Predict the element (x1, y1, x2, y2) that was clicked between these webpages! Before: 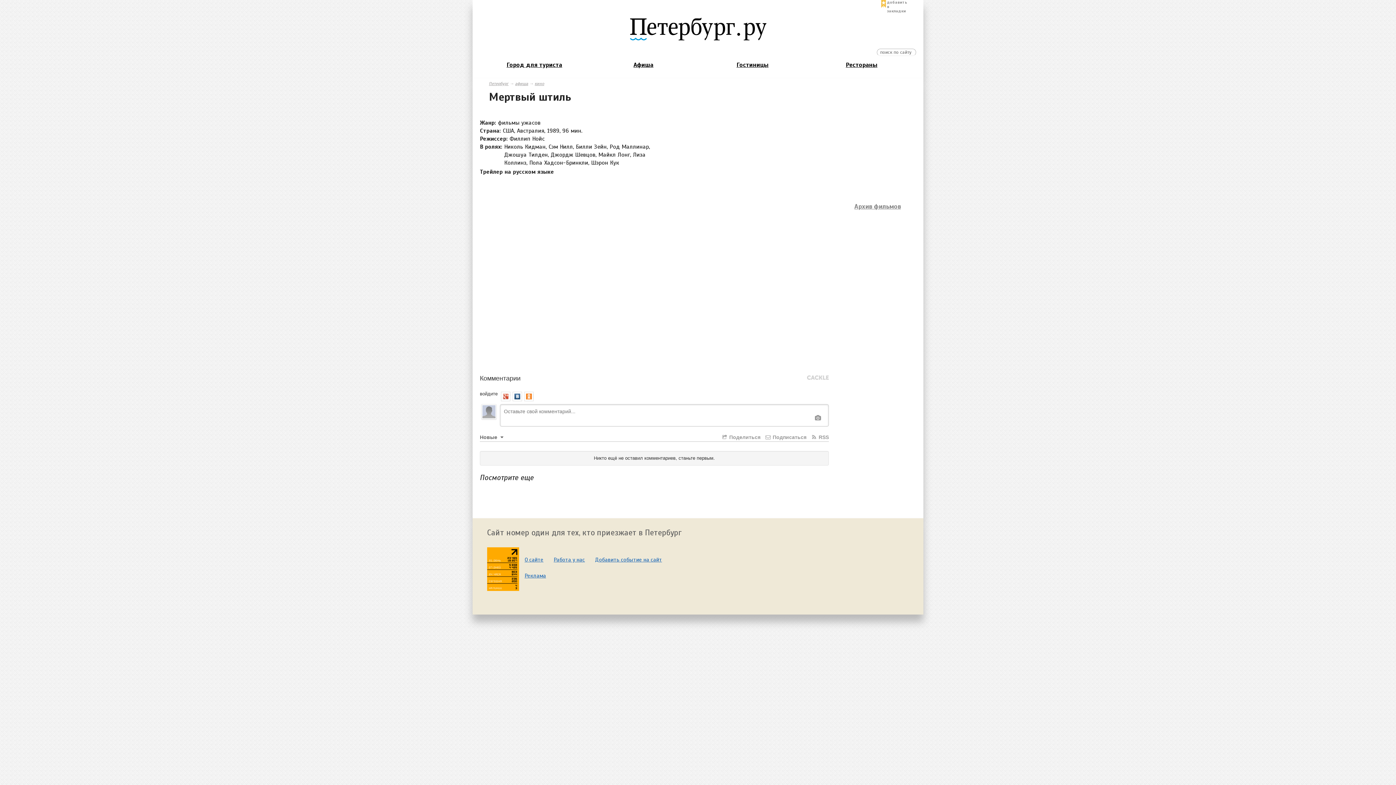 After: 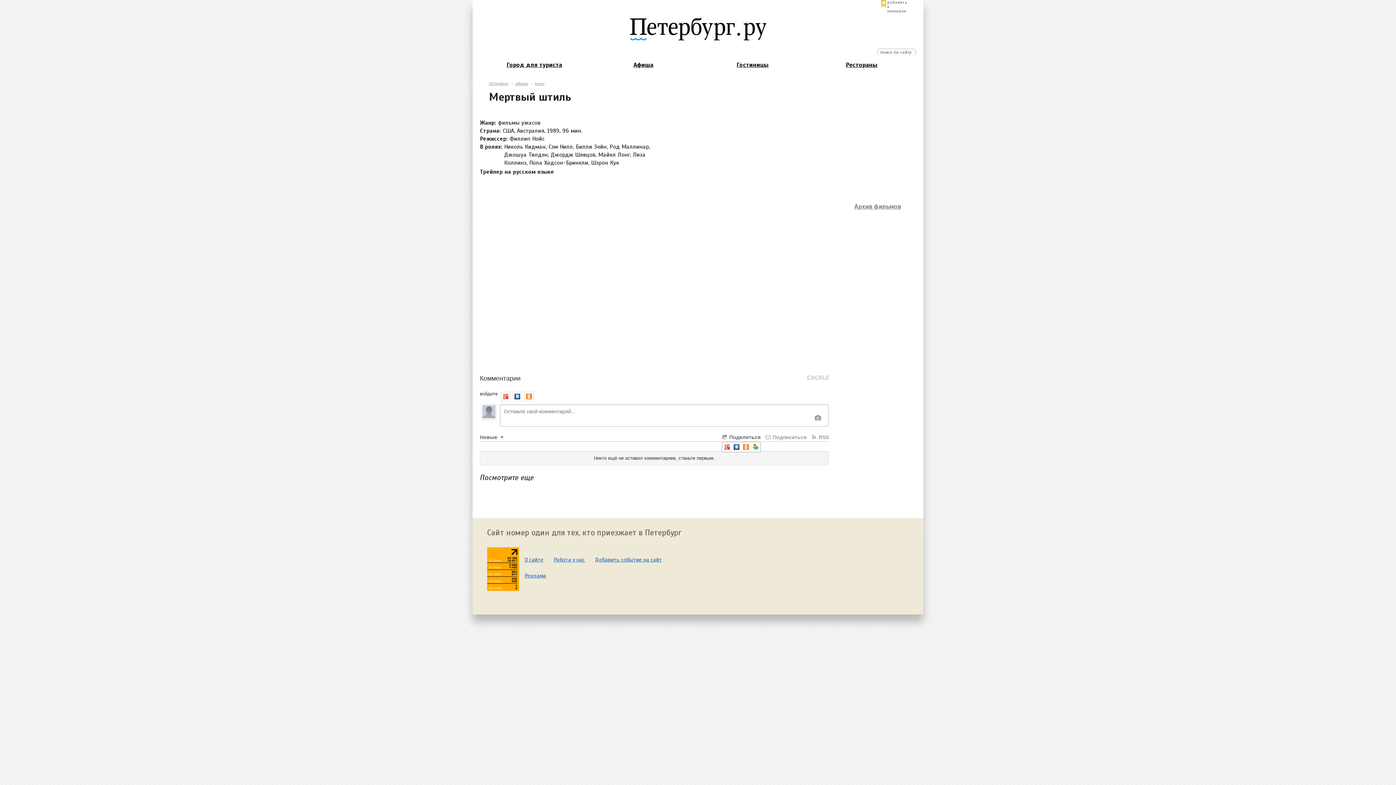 Action: bbox: (721, 434, 760, 440) label:  Поделиться